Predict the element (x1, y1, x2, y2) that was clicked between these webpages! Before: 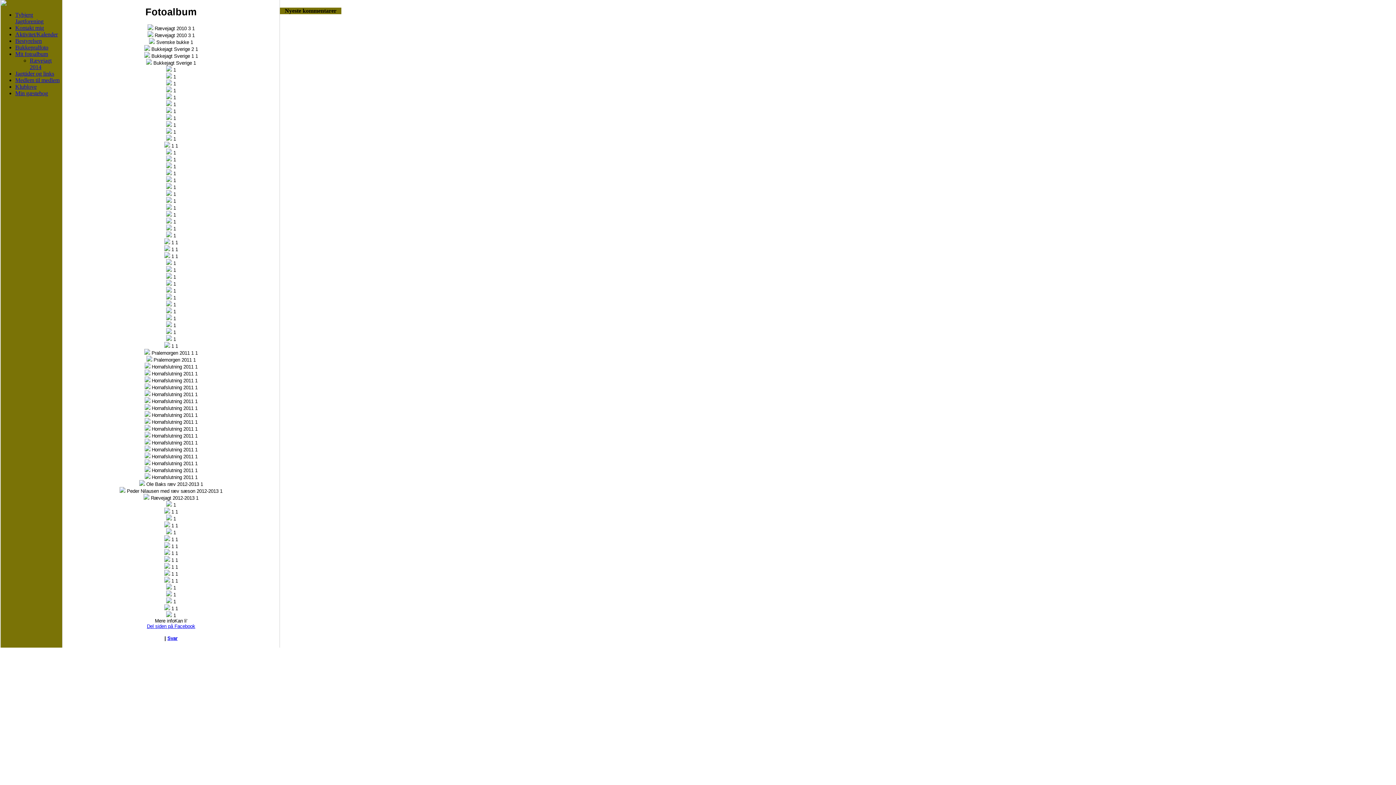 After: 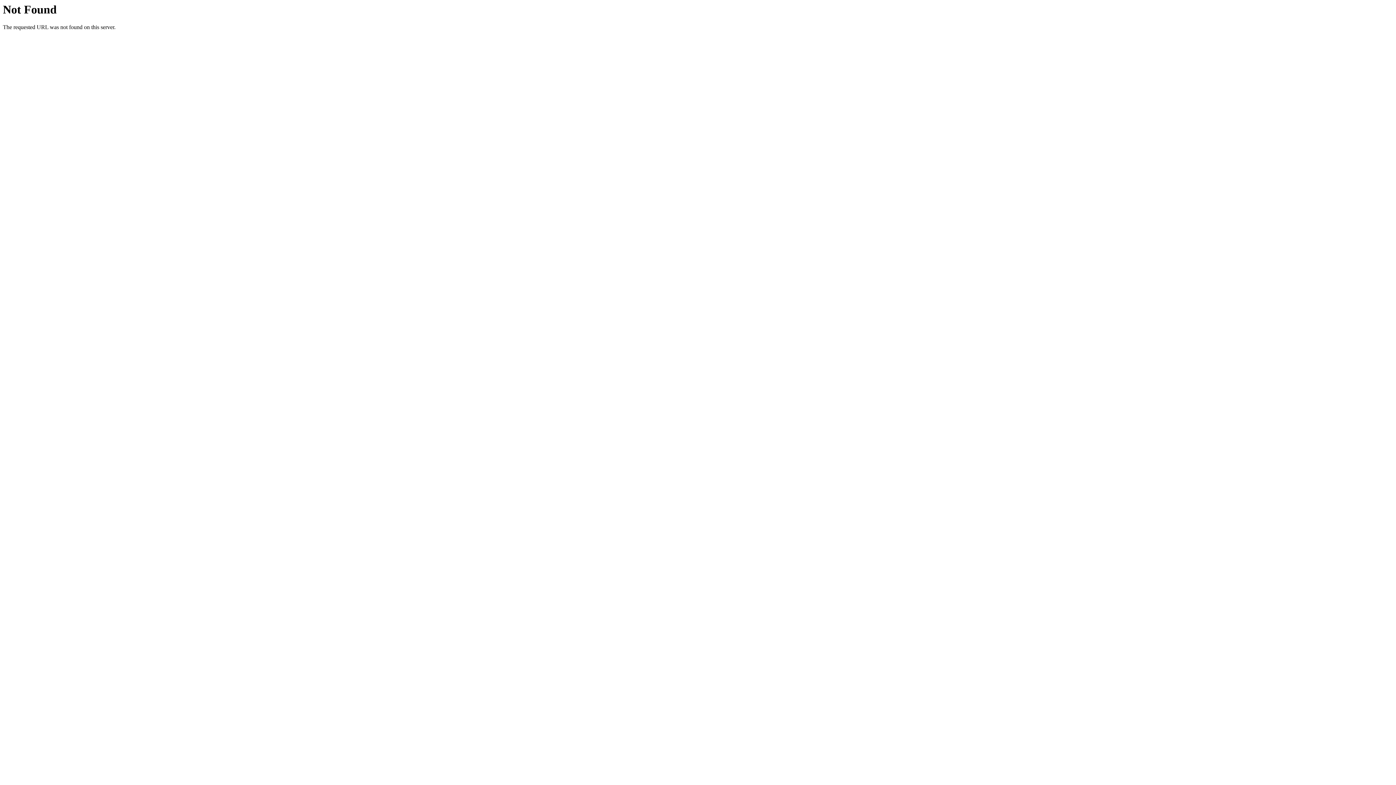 Action: bbox: (144, 371, 150, 376)